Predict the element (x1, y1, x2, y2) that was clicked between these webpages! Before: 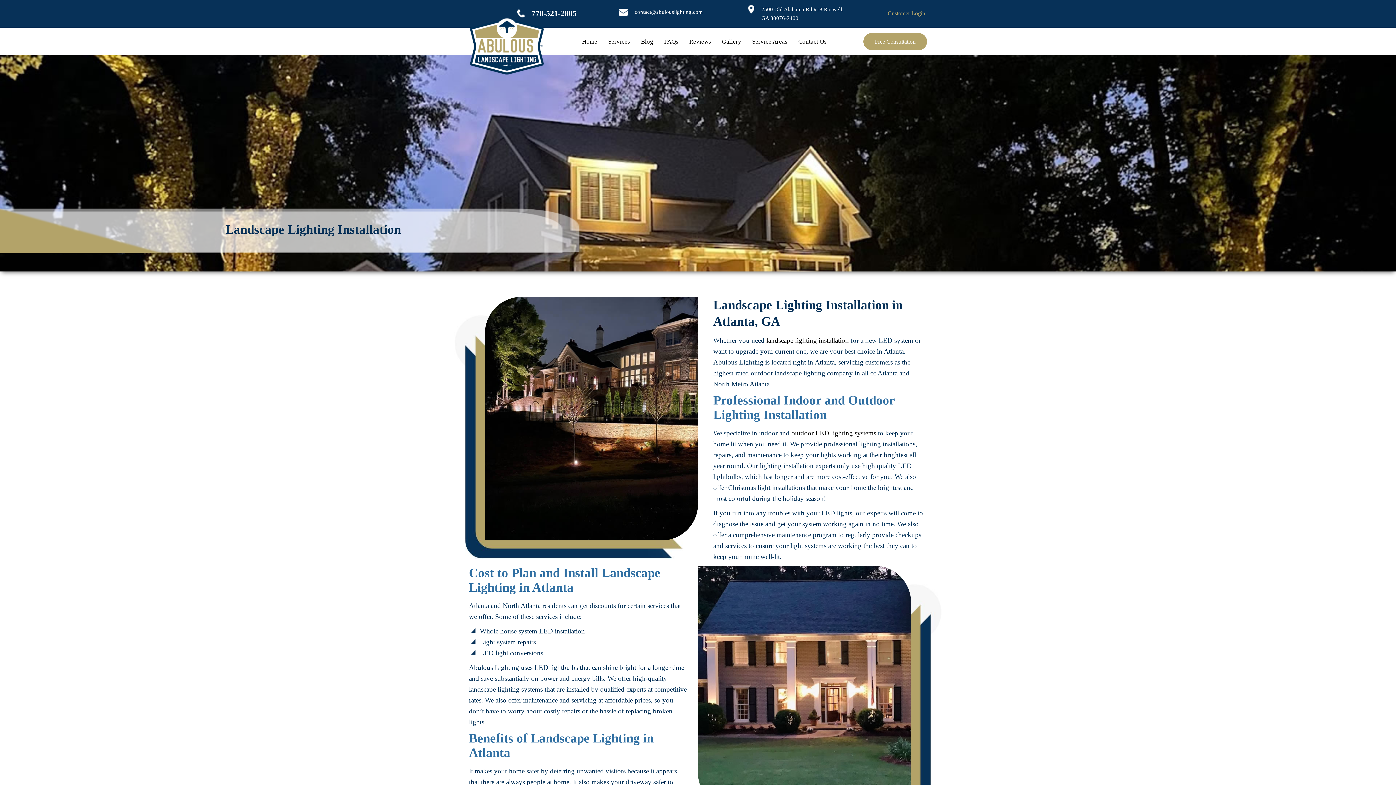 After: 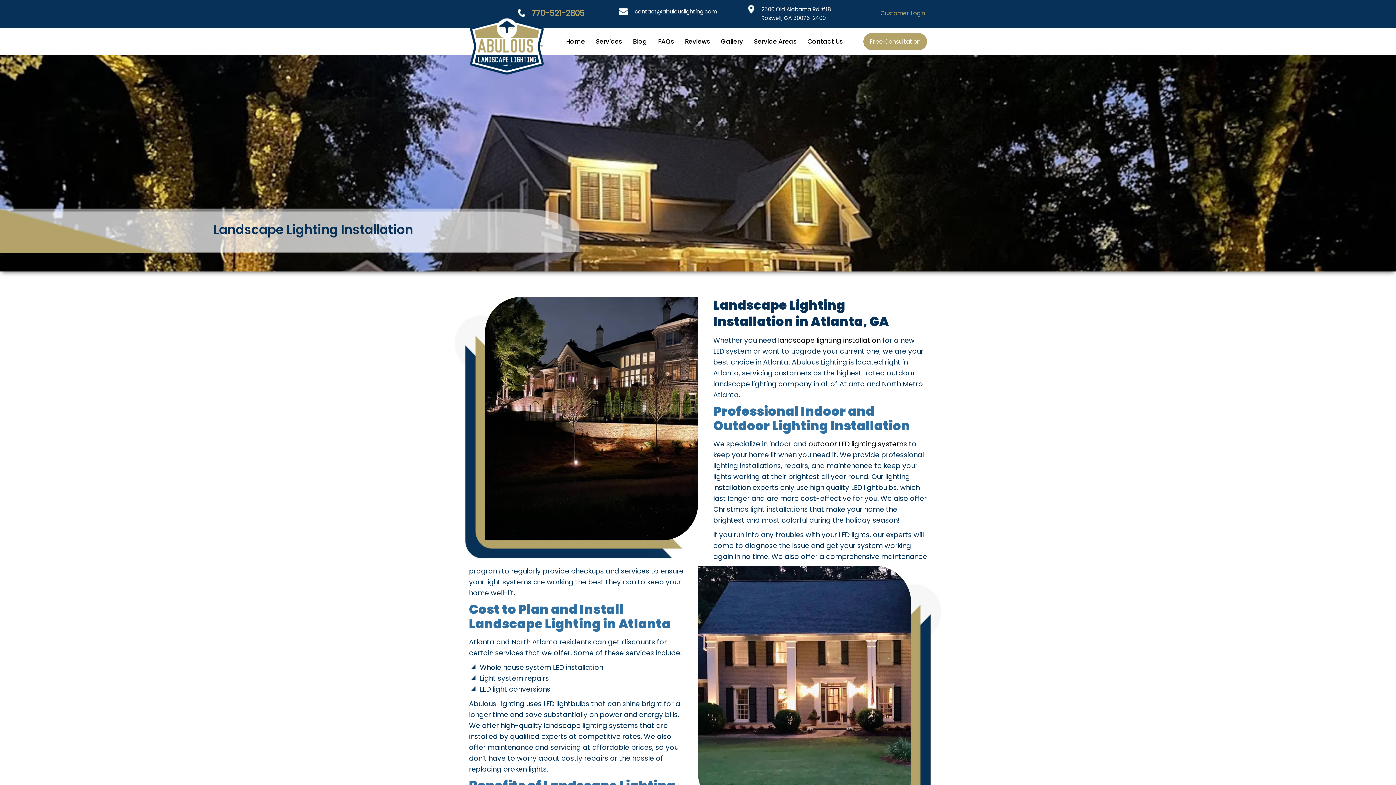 Action: label:  

770-521-2805 bbox: (517, 10, 604, 15)